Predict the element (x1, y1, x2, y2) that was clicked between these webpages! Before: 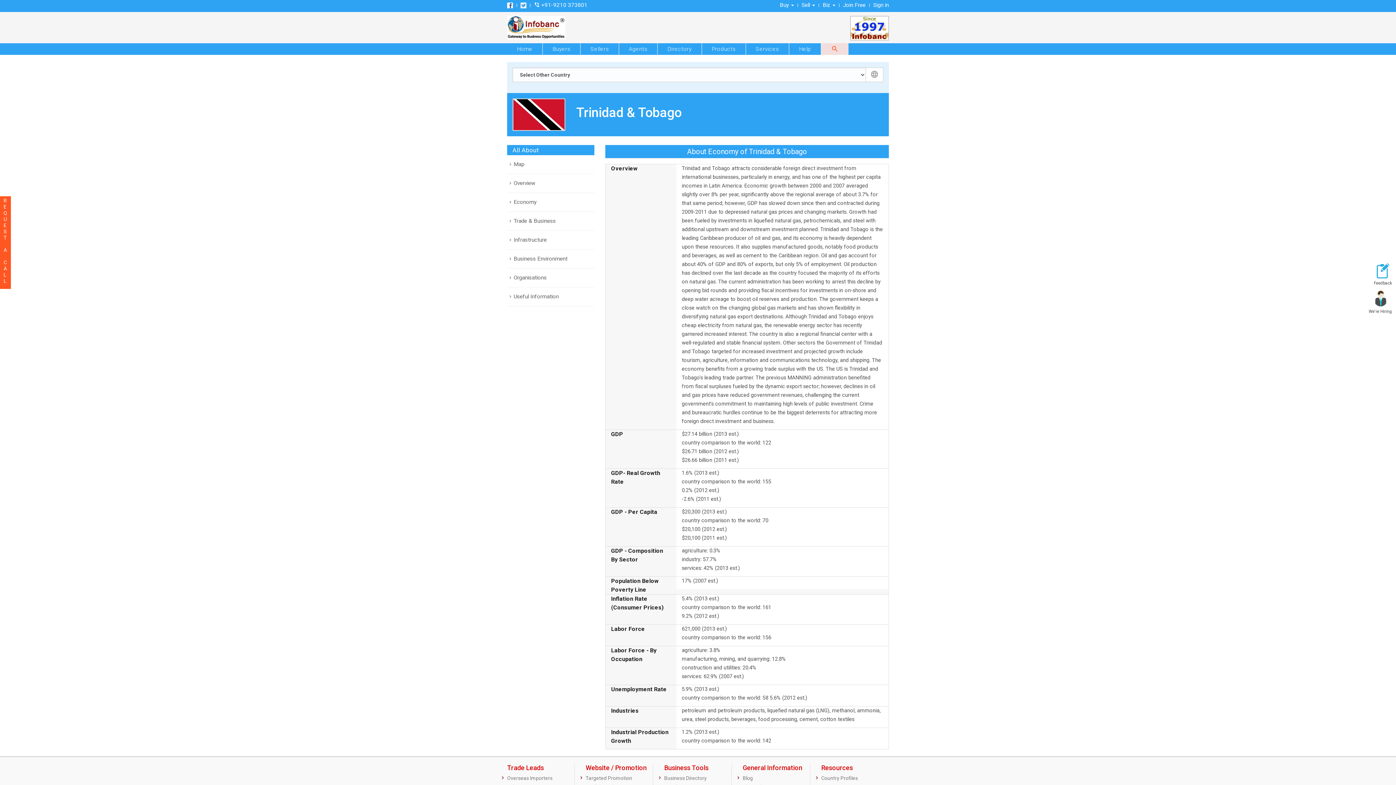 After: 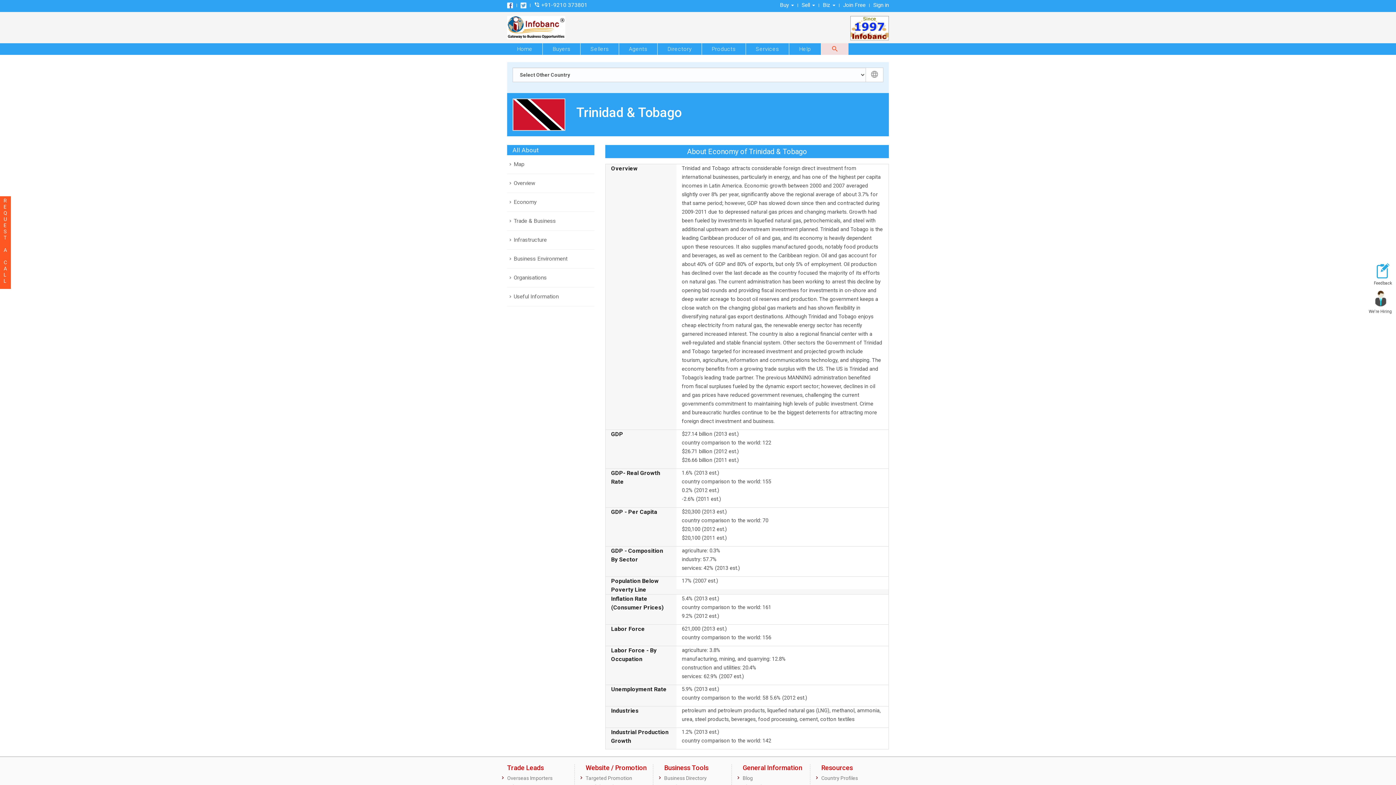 Action: bbox: (801, 12, 889, 40)